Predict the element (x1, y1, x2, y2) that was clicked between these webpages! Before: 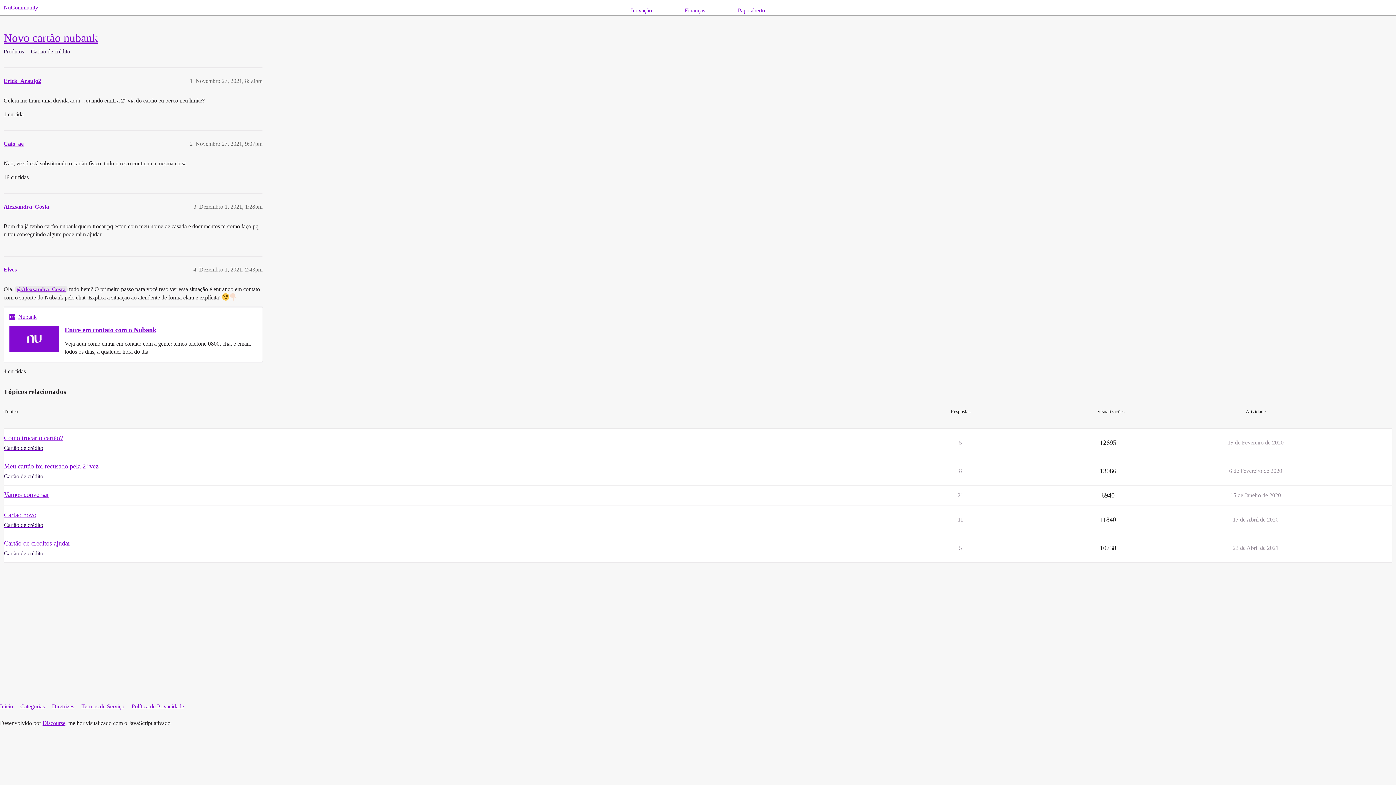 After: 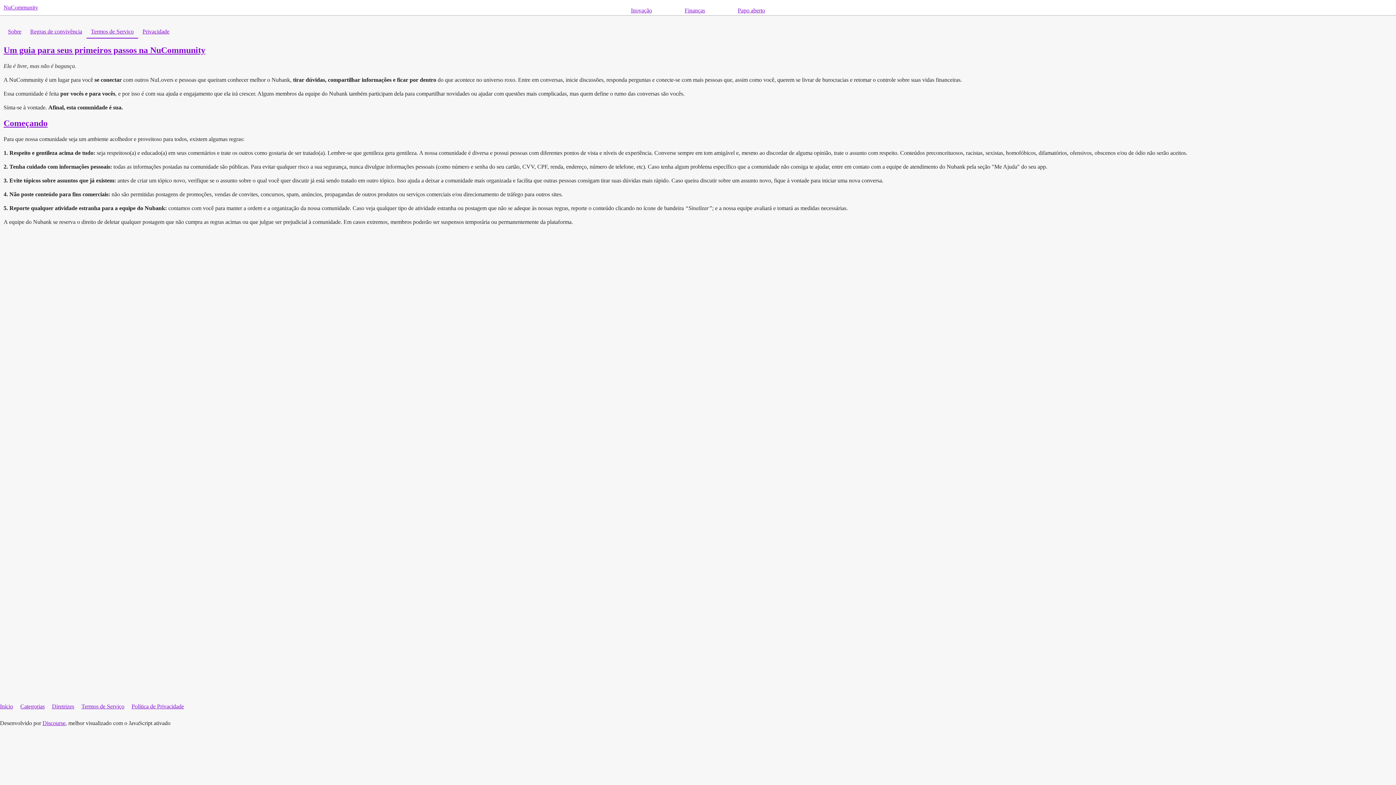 Action: label: Termos de Serviço bbox: (81, 700, 130, 713)